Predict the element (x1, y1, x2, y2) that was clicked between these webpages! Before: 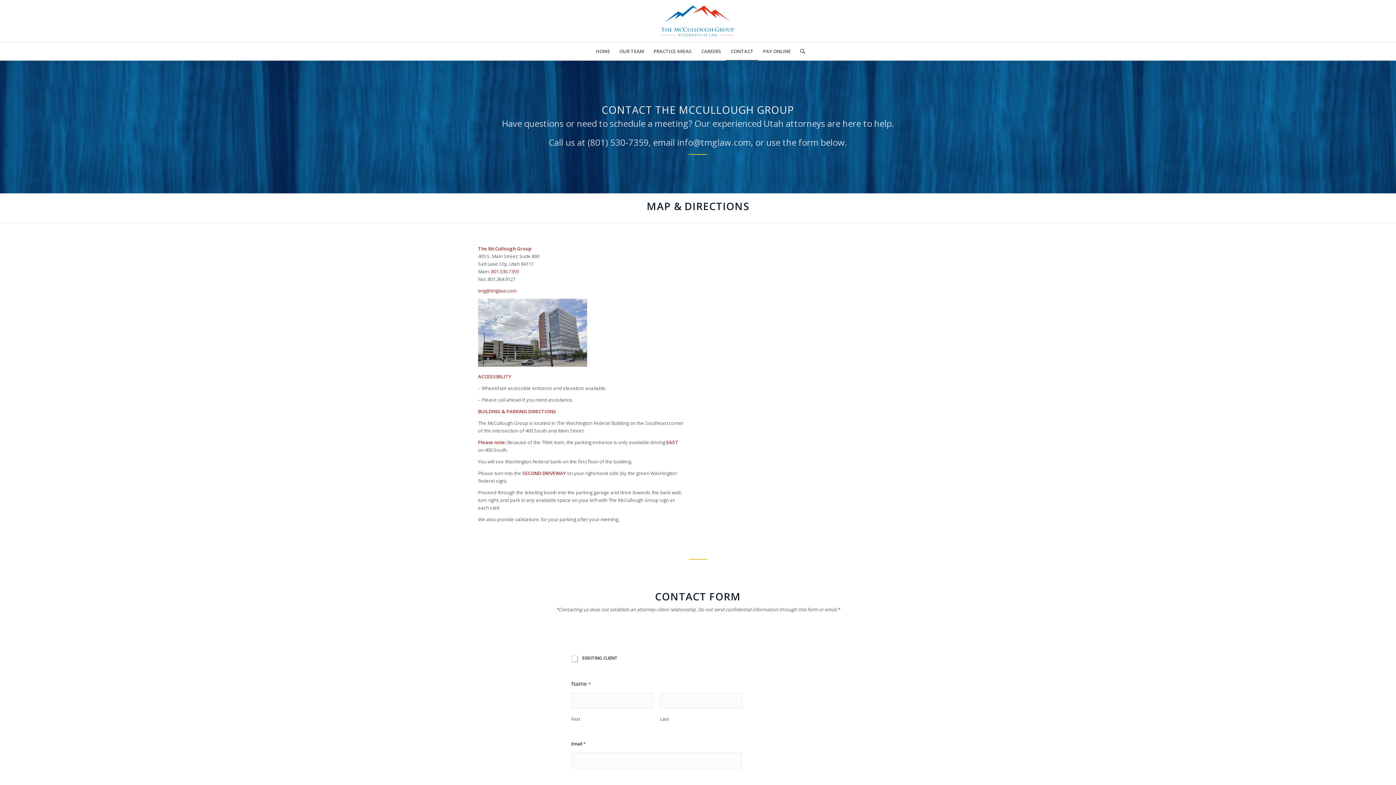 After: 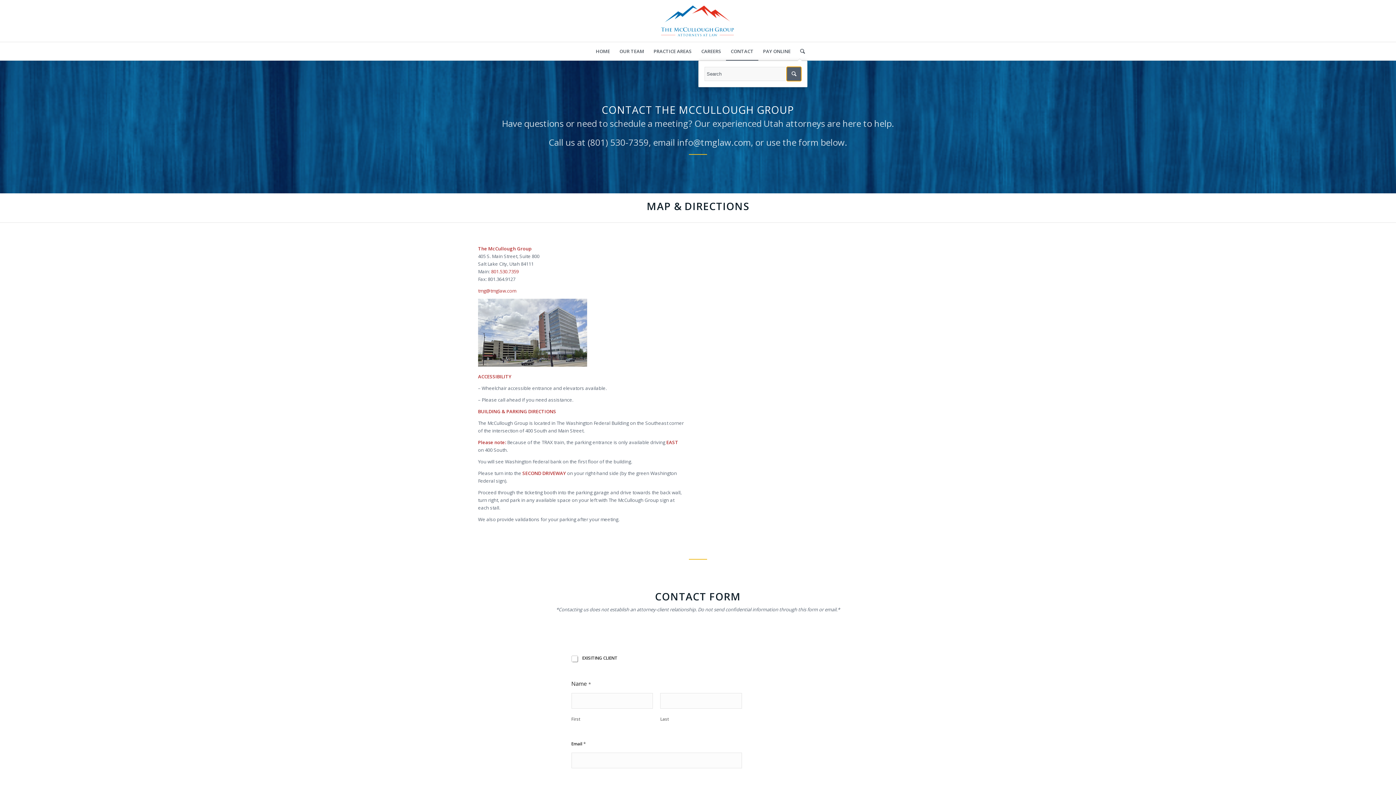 Action: bbox: (795, 42, 805, 60) label: Search